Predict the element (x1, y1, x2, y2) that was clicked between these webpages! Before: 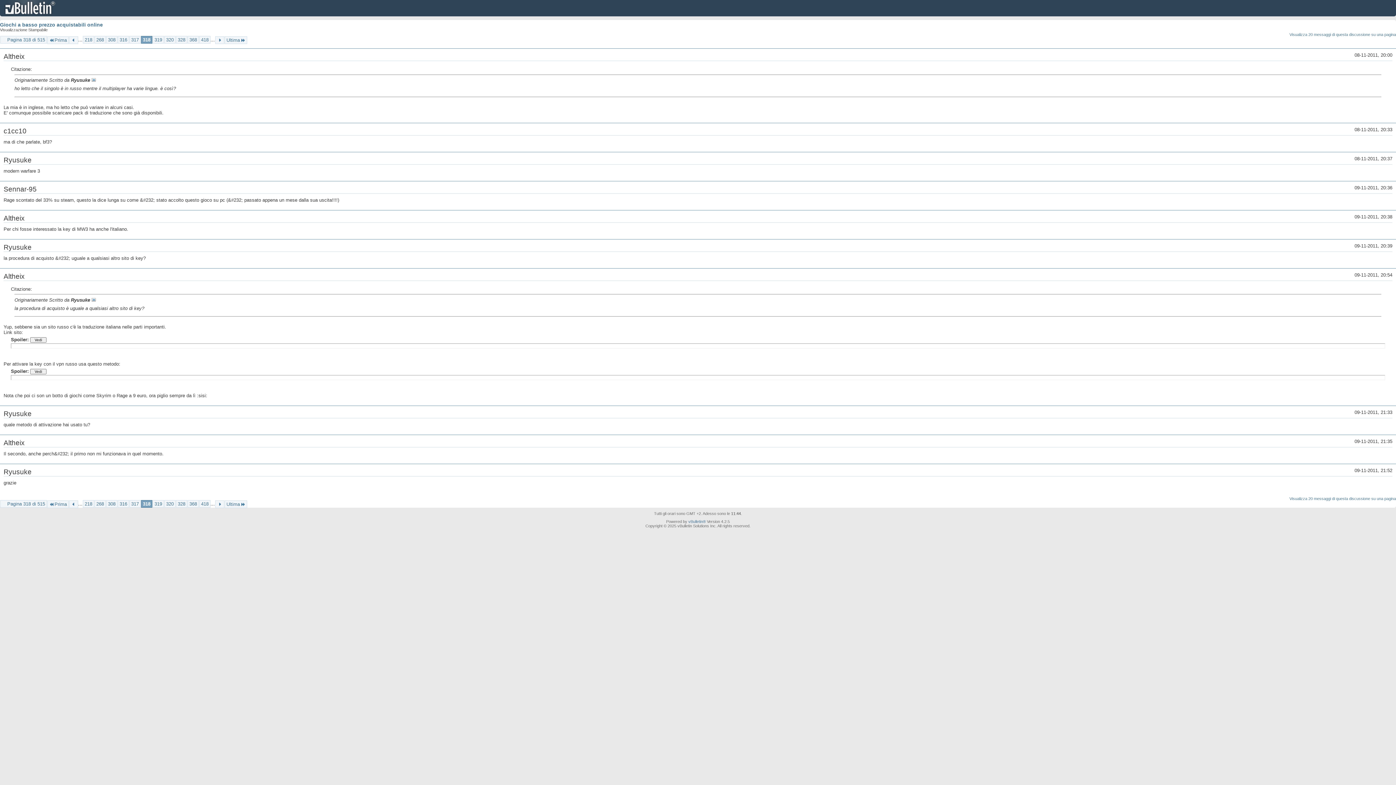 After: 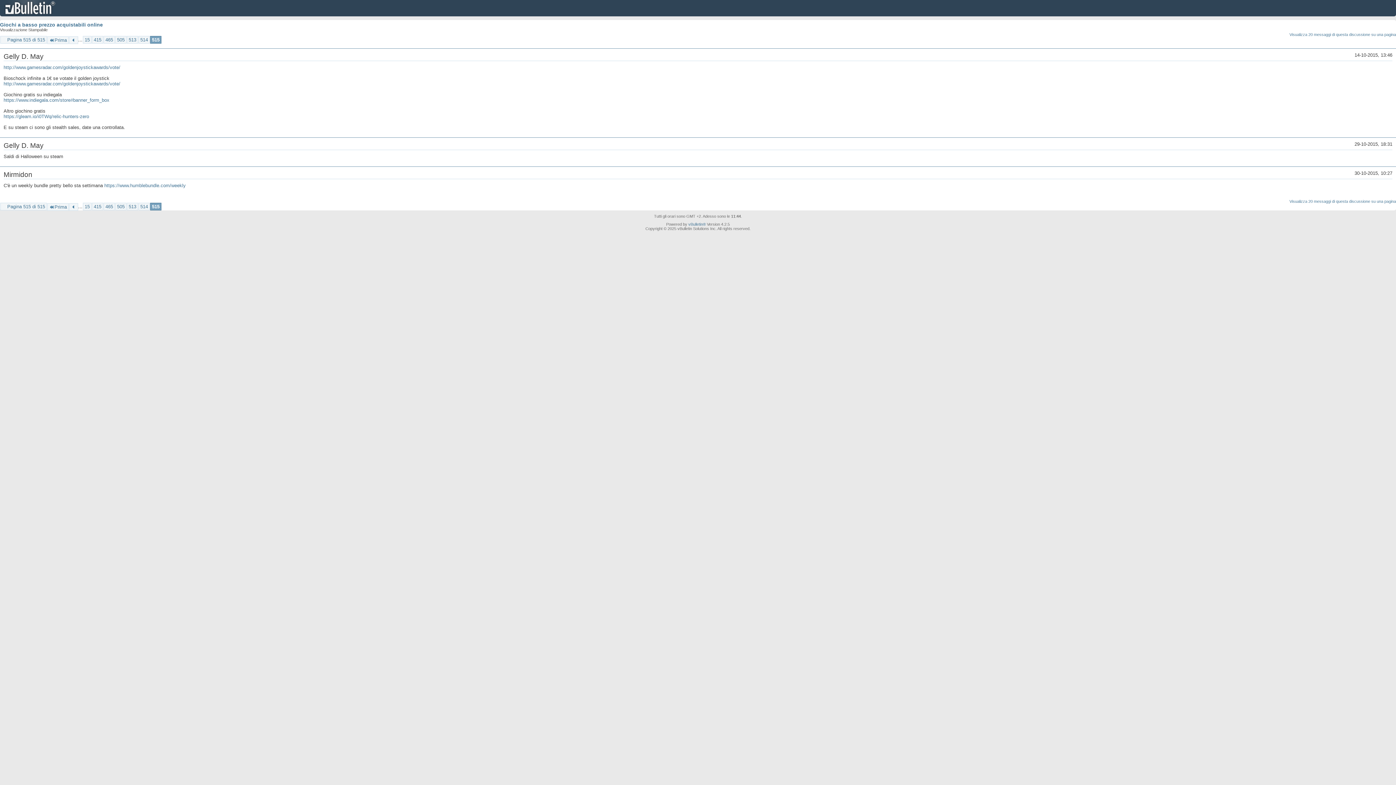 Action: label: Ultima bbox: (224, 500, 247, 508)